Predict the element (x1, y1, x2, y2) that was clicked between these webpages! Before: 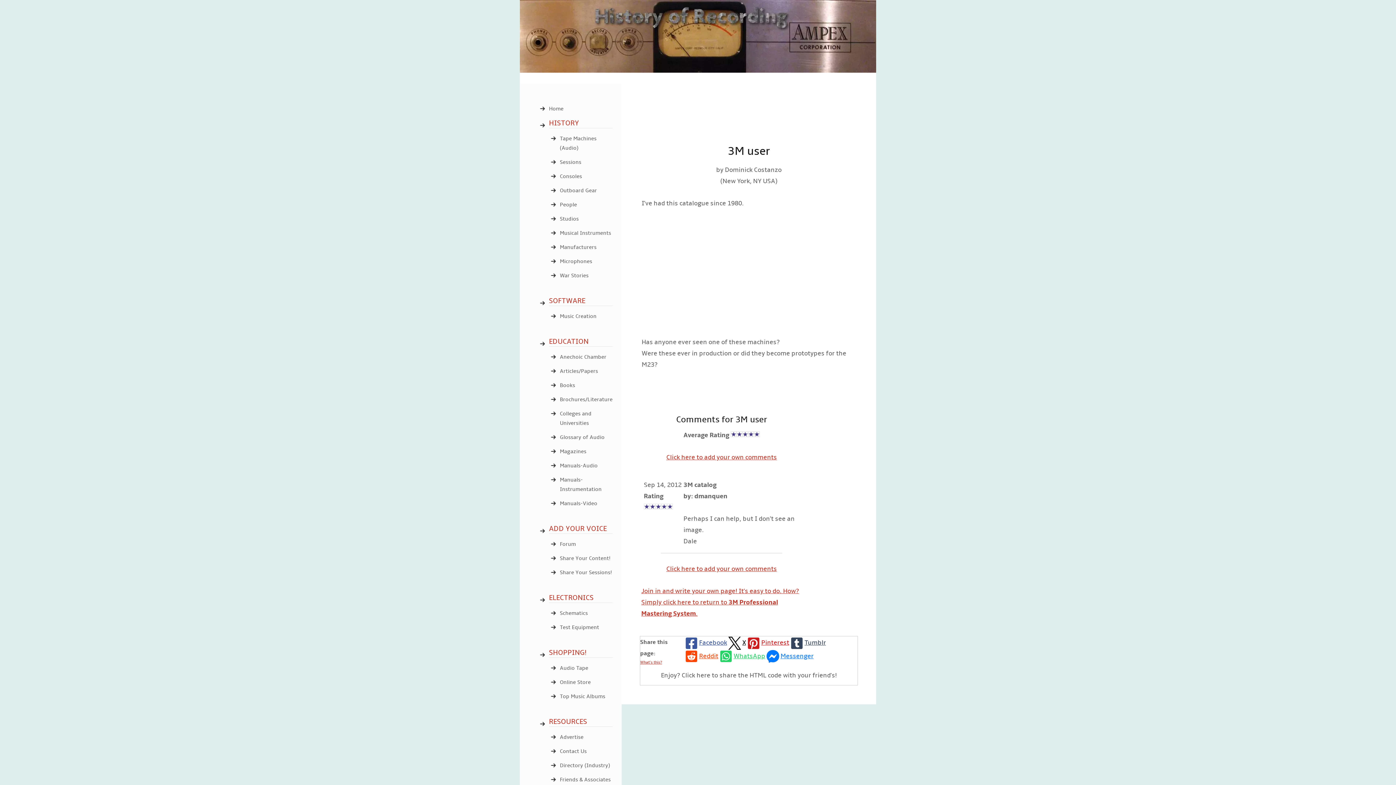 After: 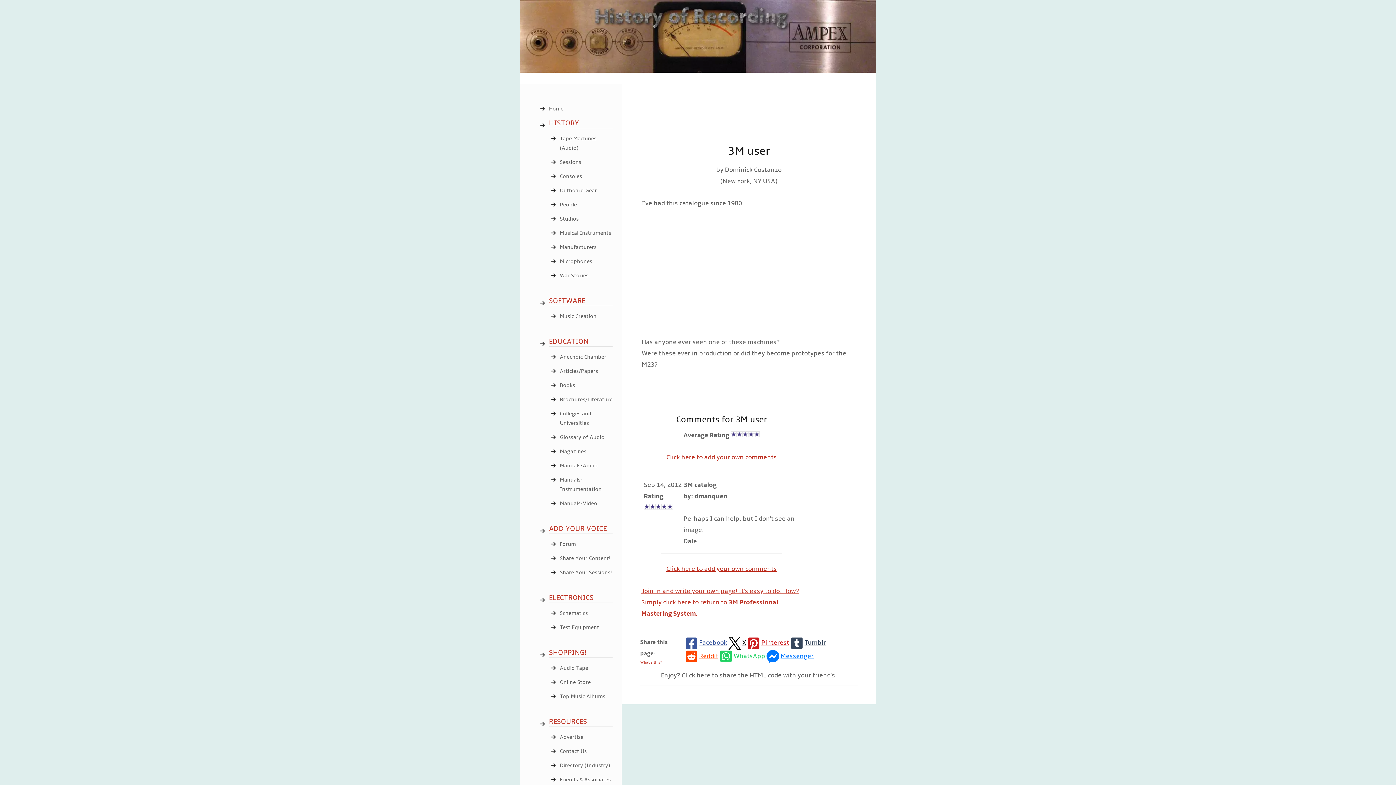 Action: label: WhatsApp bbox: (718, 650, 765, 663)